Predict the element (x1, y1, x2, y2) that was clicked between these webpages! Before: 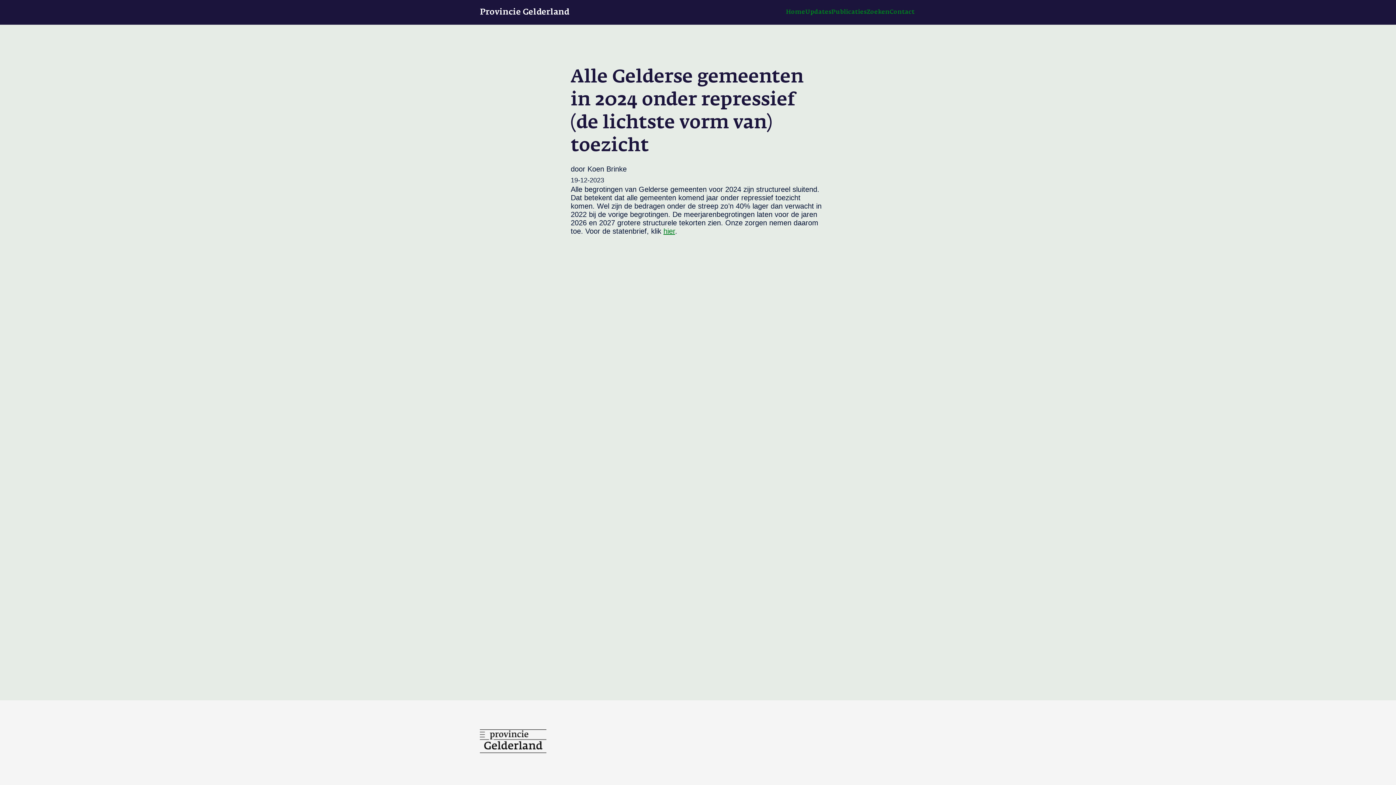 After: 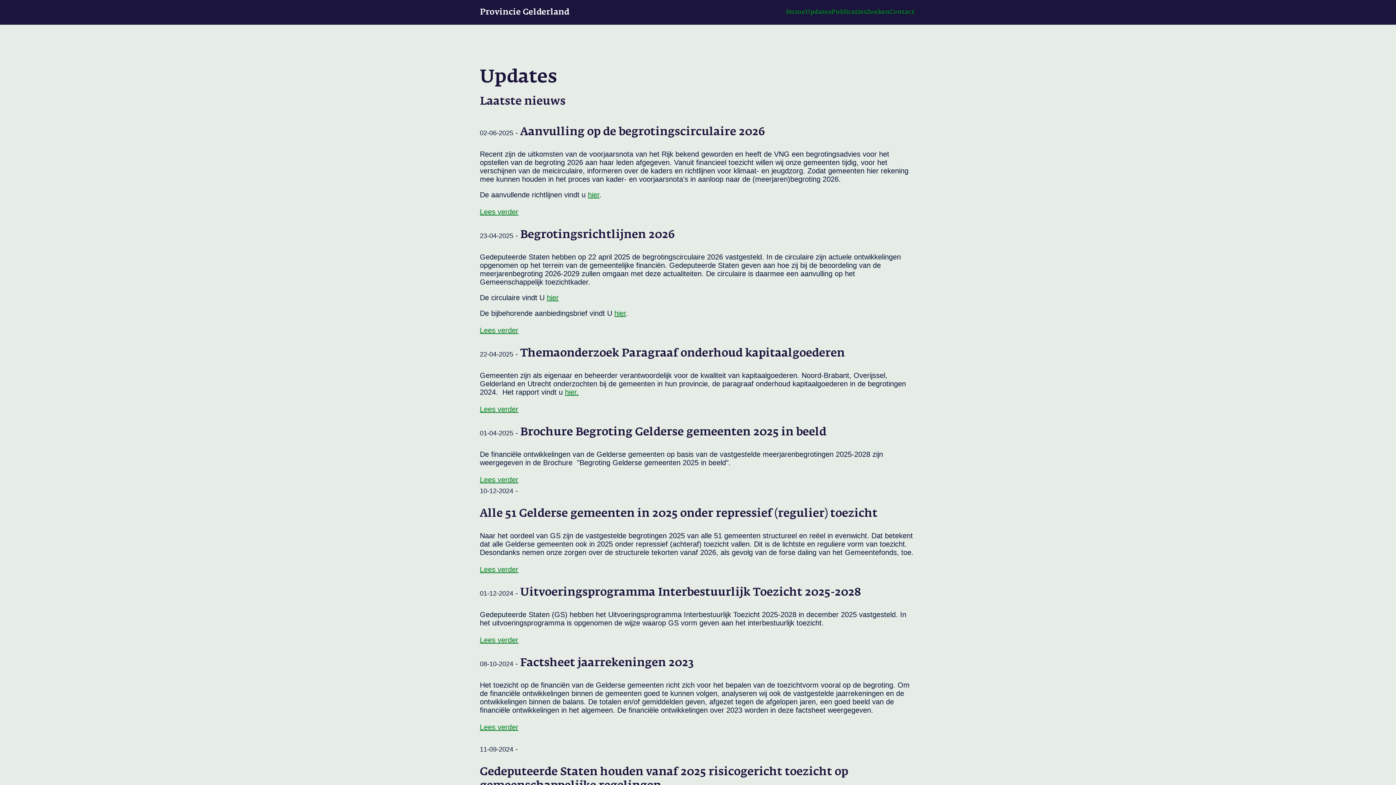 Action: bbox: (805, 9, 831, 15) label: Updates